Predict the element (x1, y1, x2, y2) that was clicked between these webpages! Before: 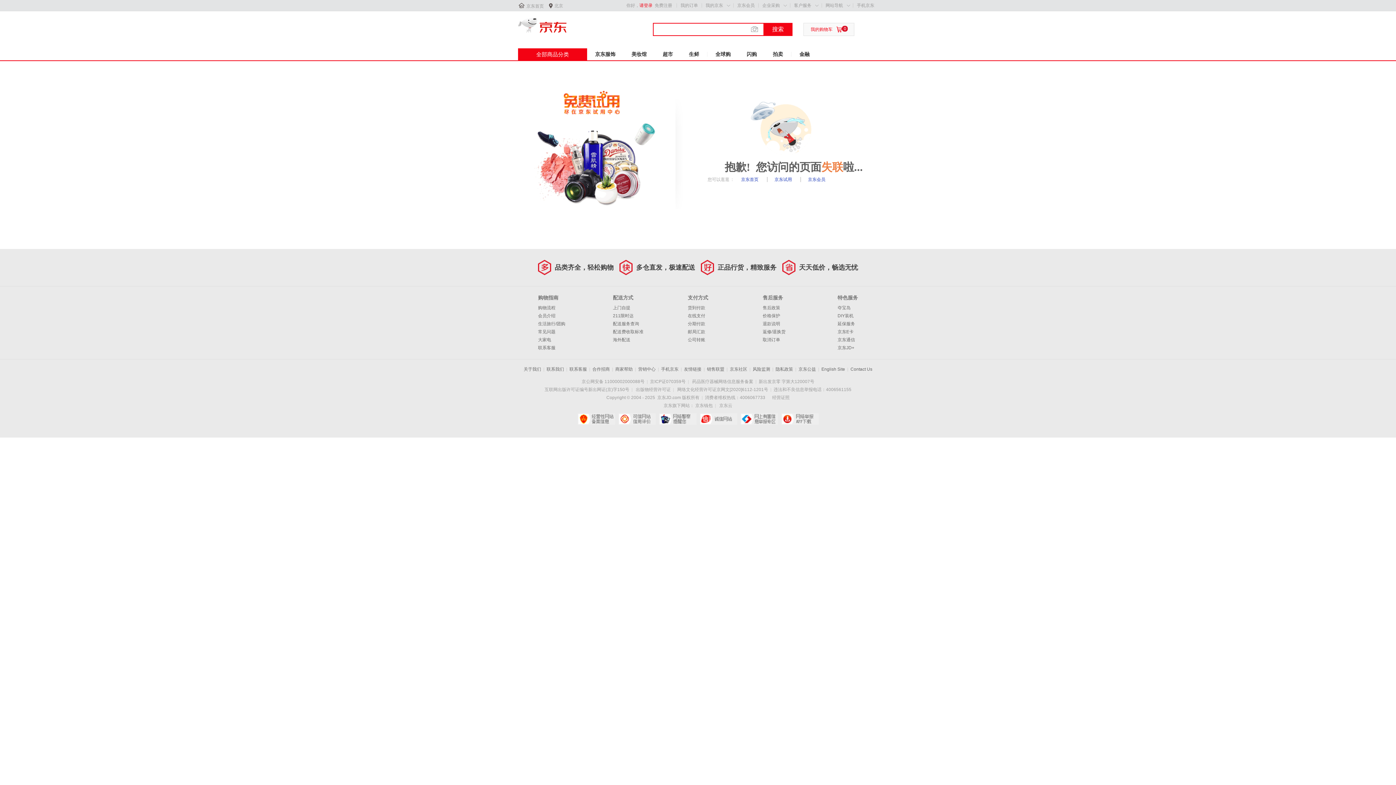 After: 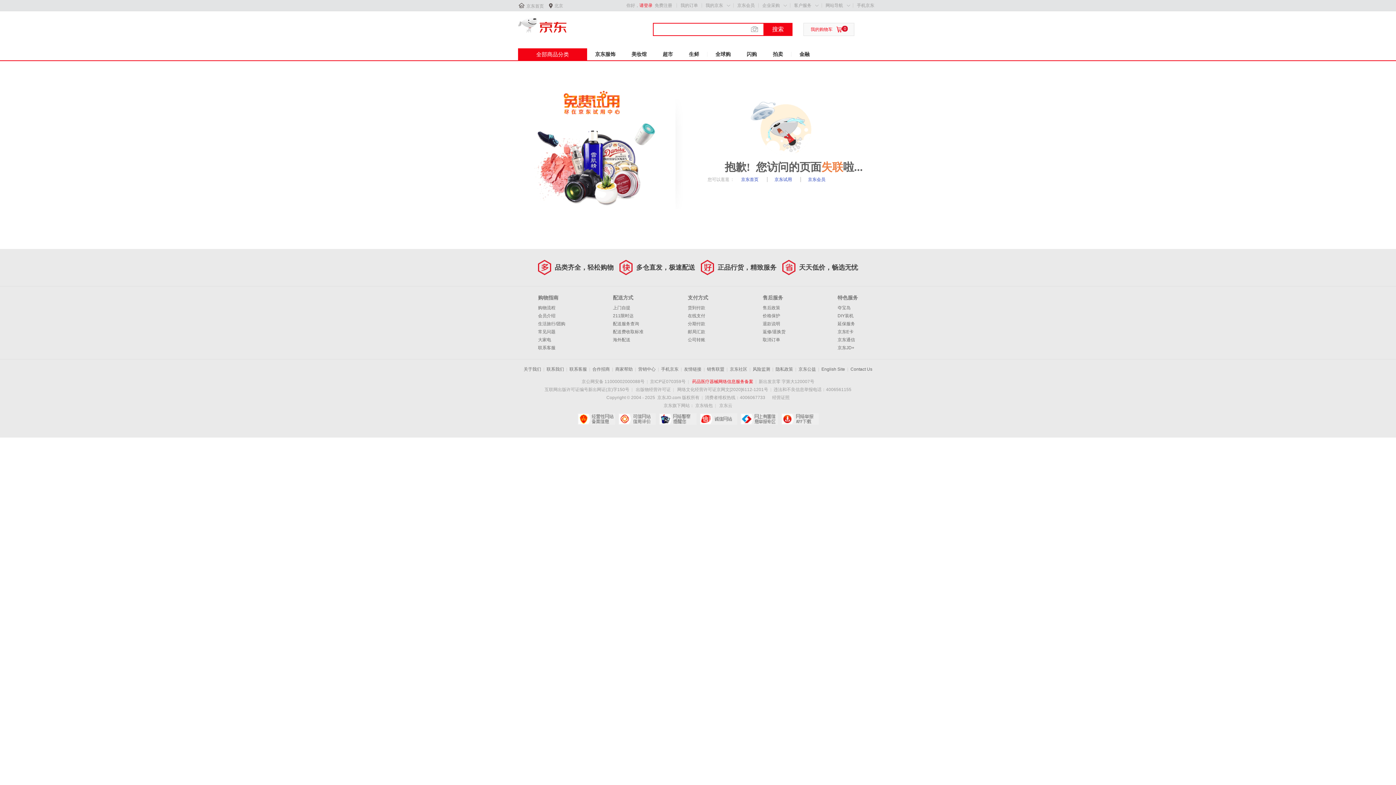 Action: label: 药品医疗器械网络信息服务备案 bbox: (692, 379, 753, 384)